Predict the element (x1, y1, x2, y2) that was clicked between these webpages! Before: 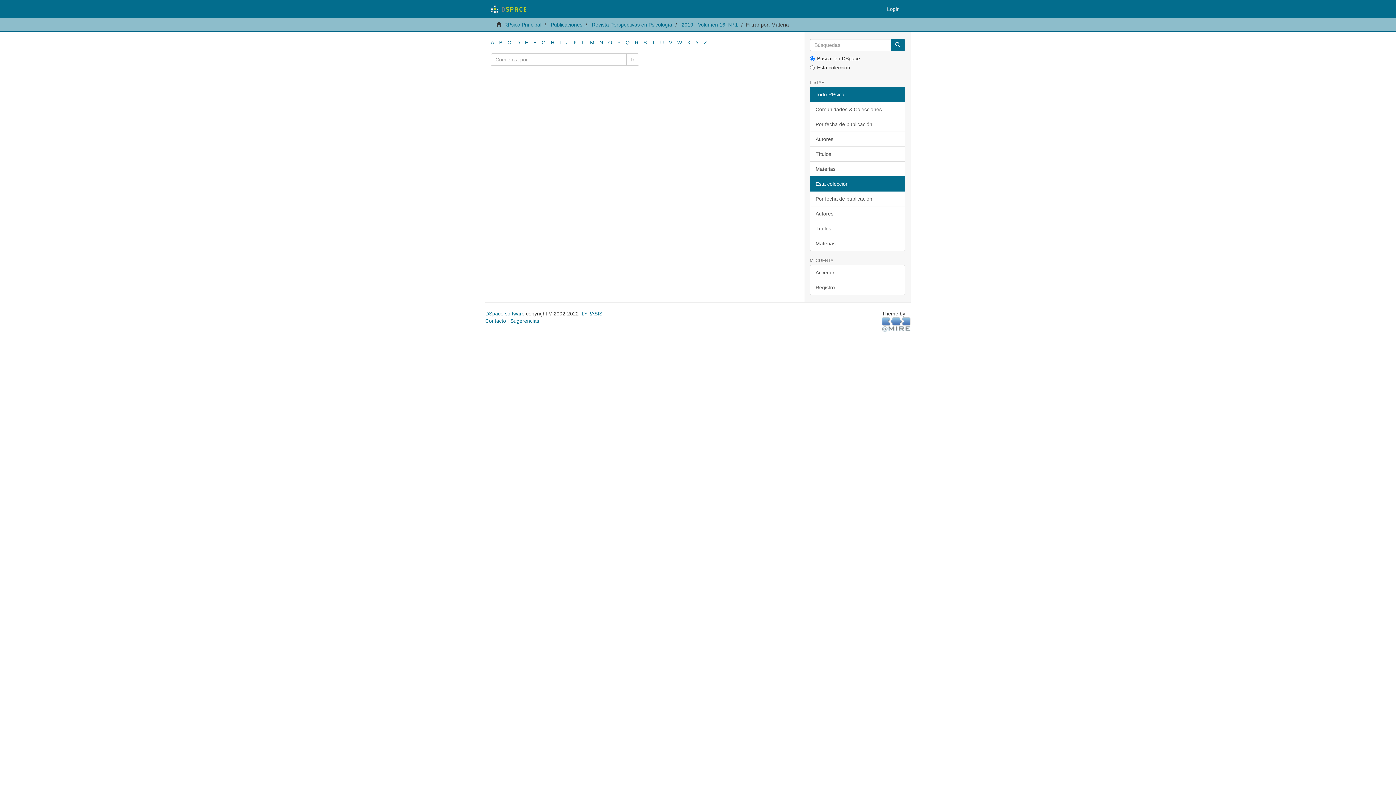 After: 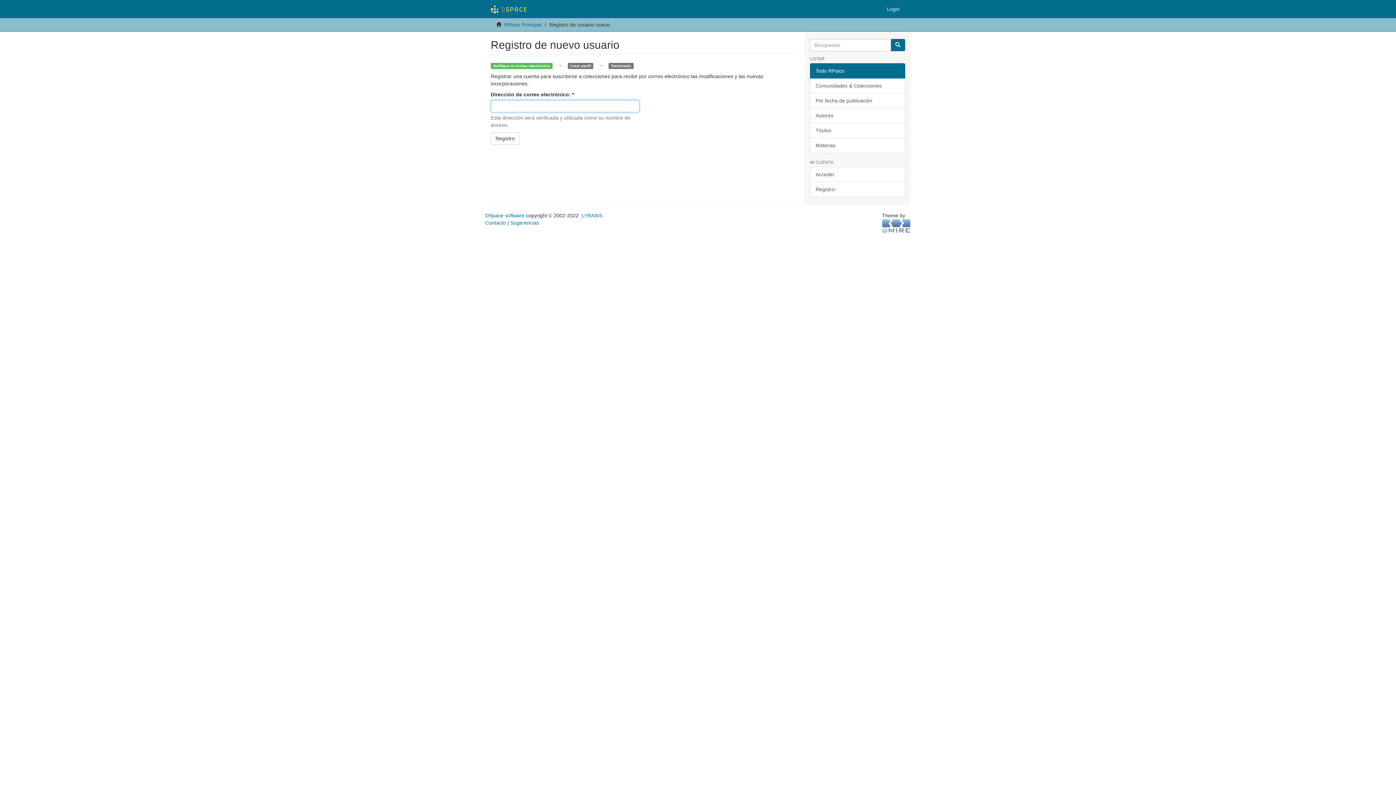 Action: bbox: (810, 280, 905, 295) label: Registro